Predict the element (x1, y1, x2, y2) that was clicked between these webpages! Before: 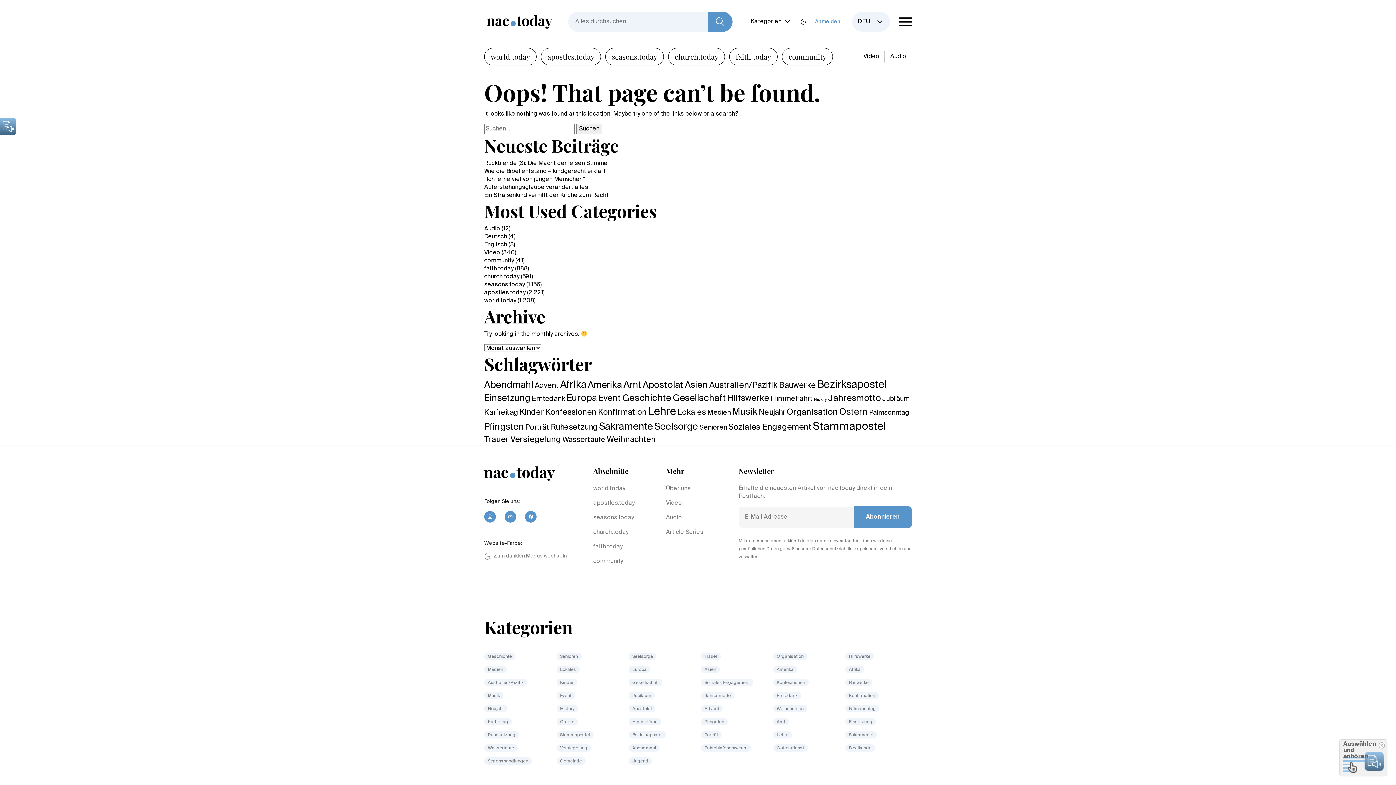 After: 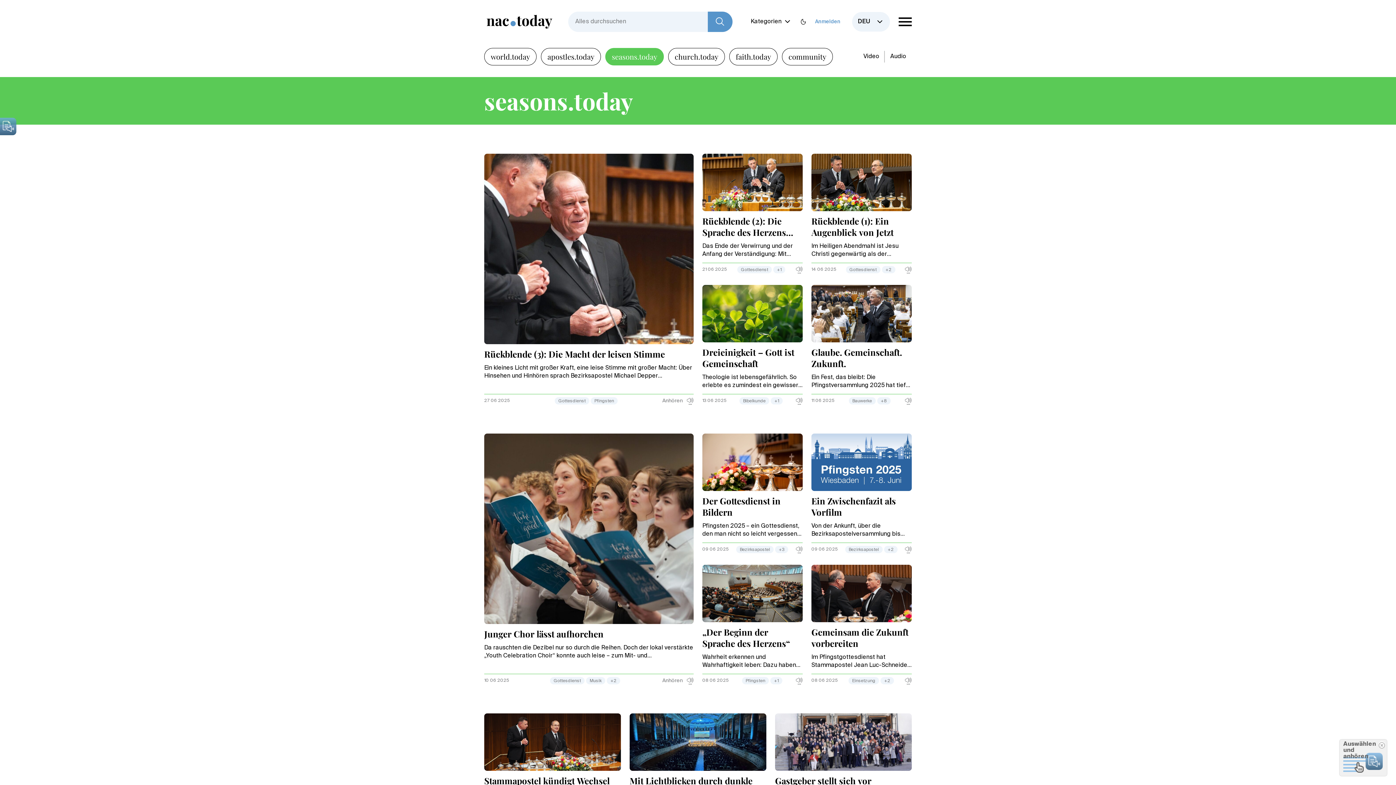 Action: bbox: (605, 48, 664, 65) label: seasons.today